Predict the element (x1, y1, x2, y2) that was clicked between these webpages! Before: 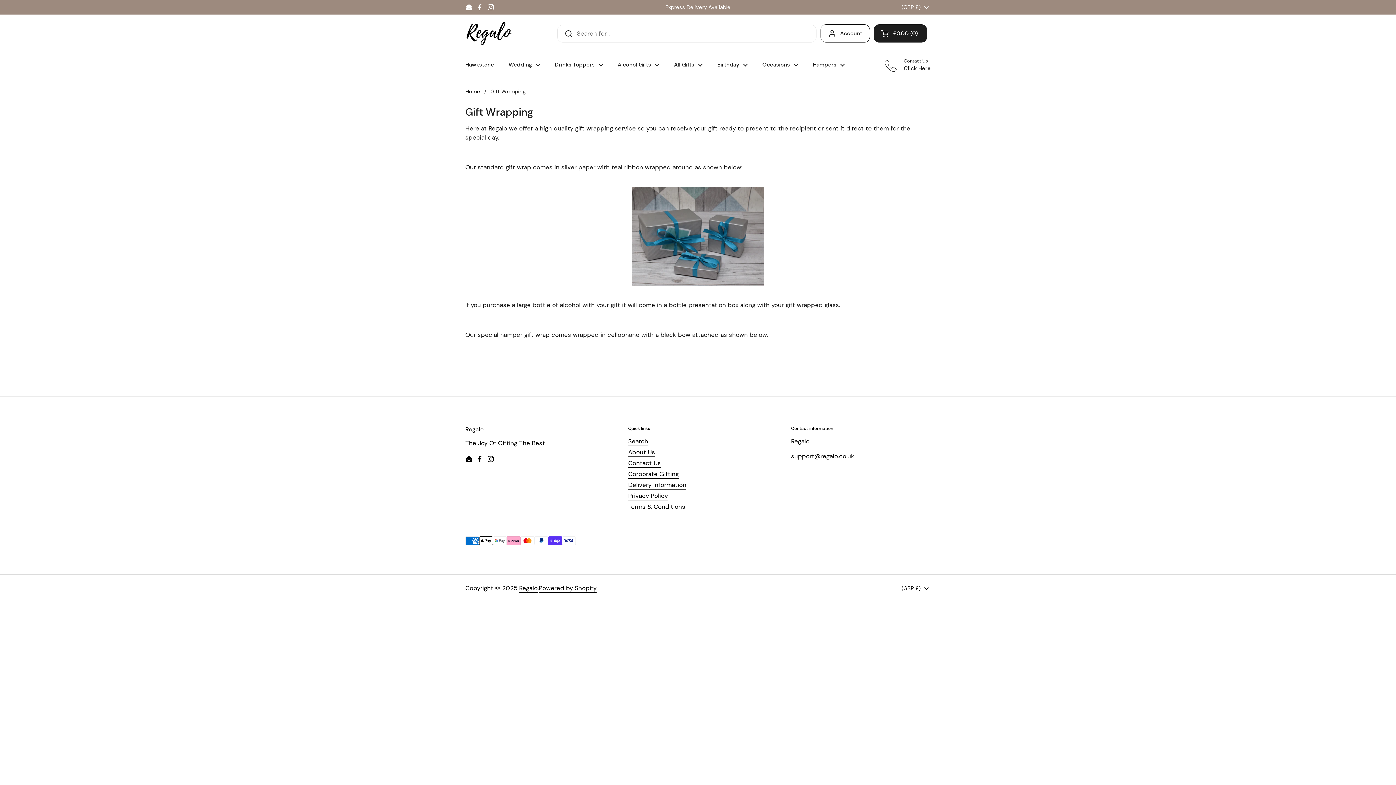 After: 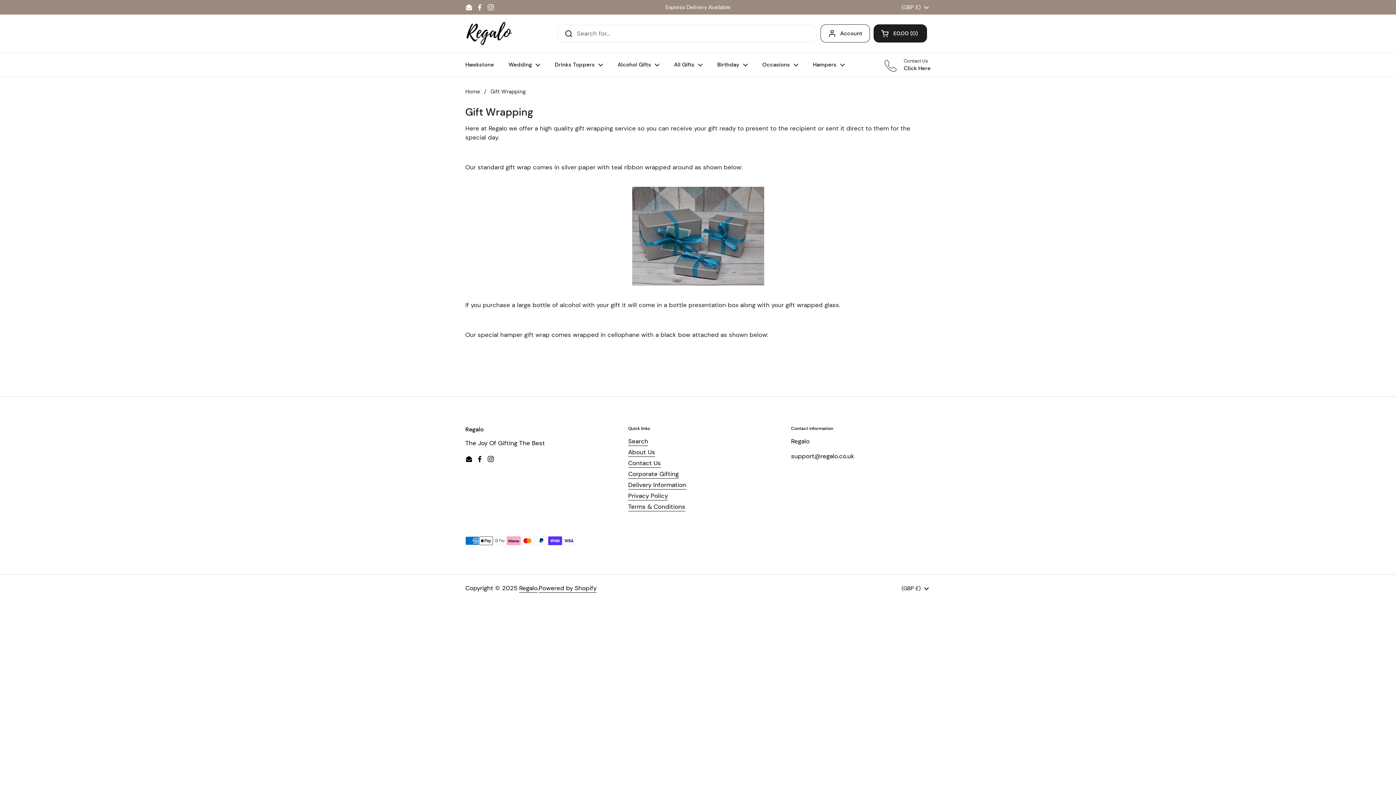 Action: label: Facebook bbox: (476, 3, 483, 10)